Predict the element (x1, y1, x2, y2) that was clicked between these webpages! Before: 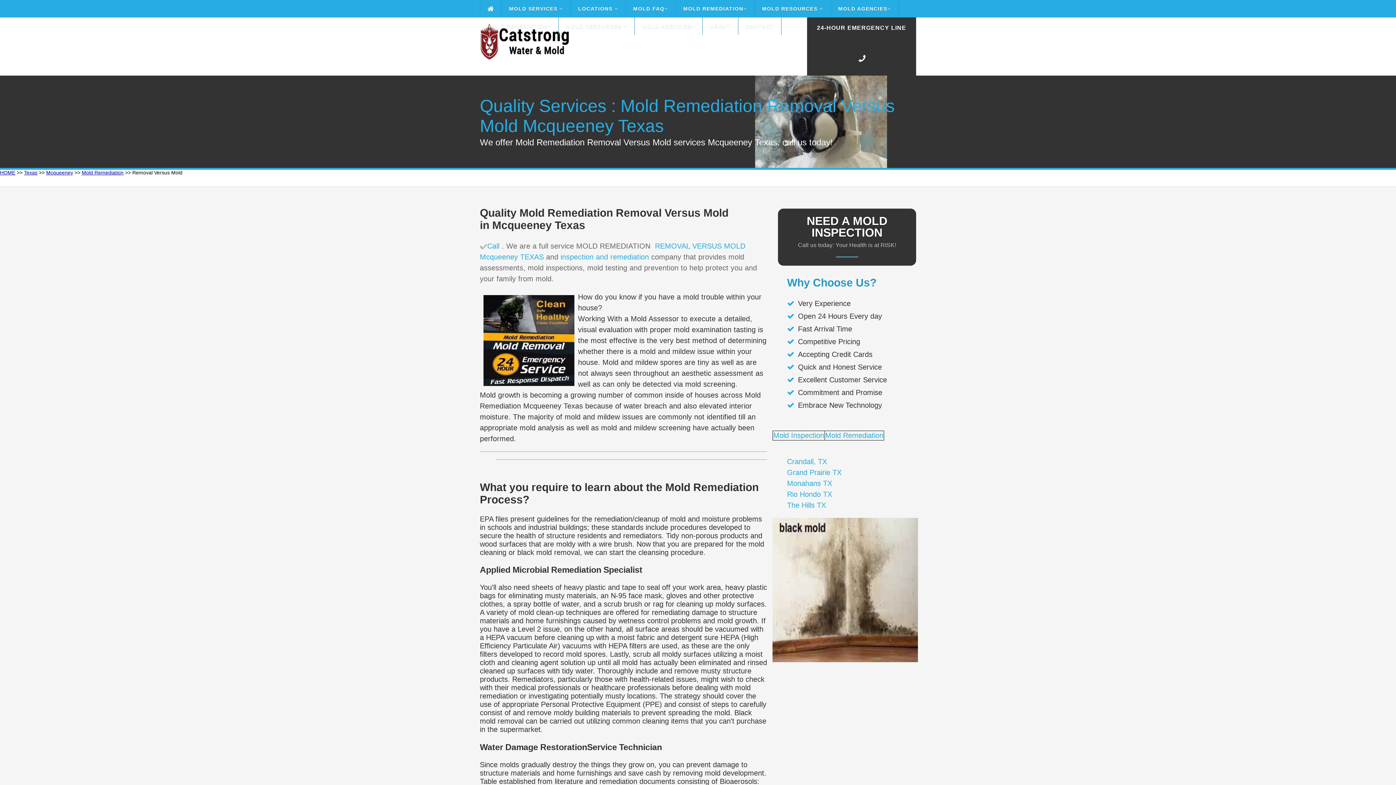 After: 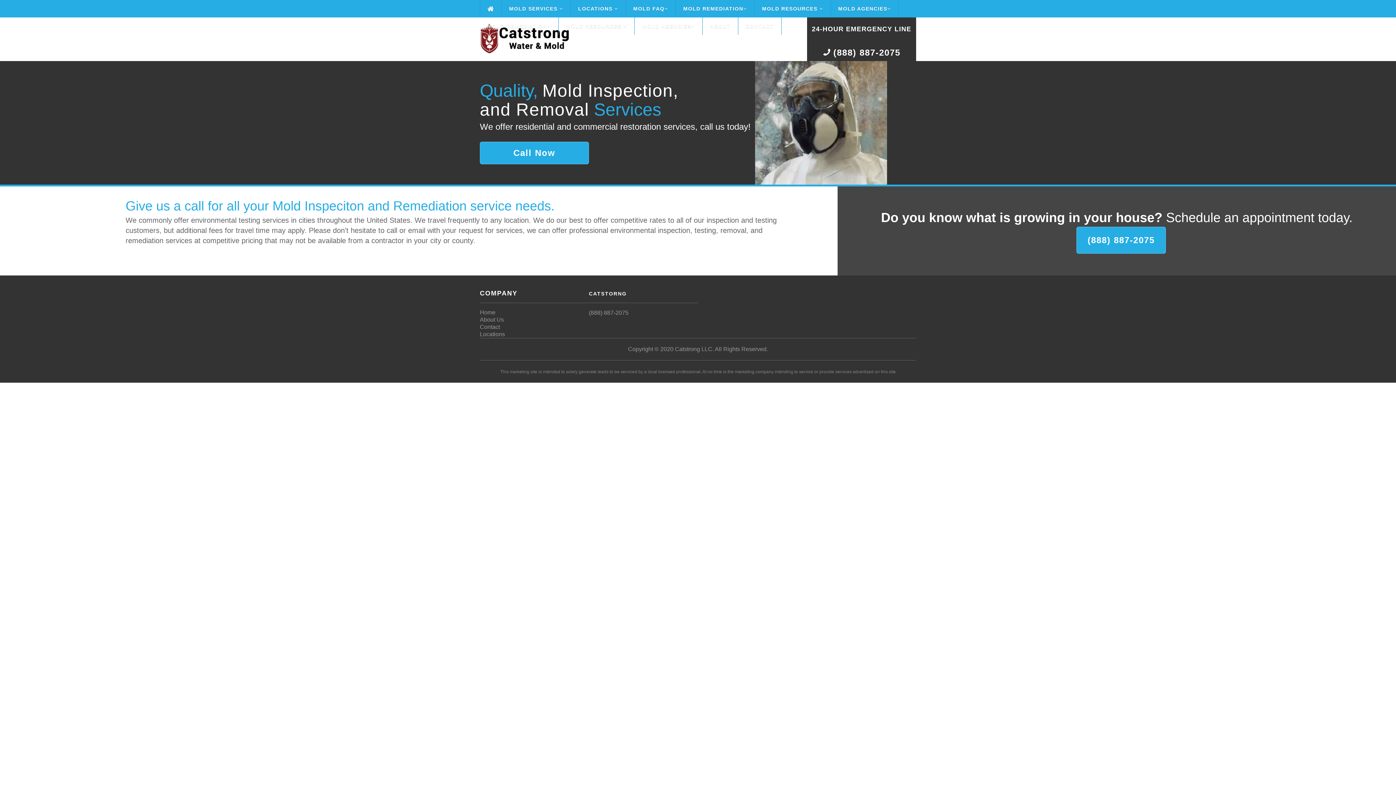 Action: bbox: (738, 17, 781, 34) label: CONTACT